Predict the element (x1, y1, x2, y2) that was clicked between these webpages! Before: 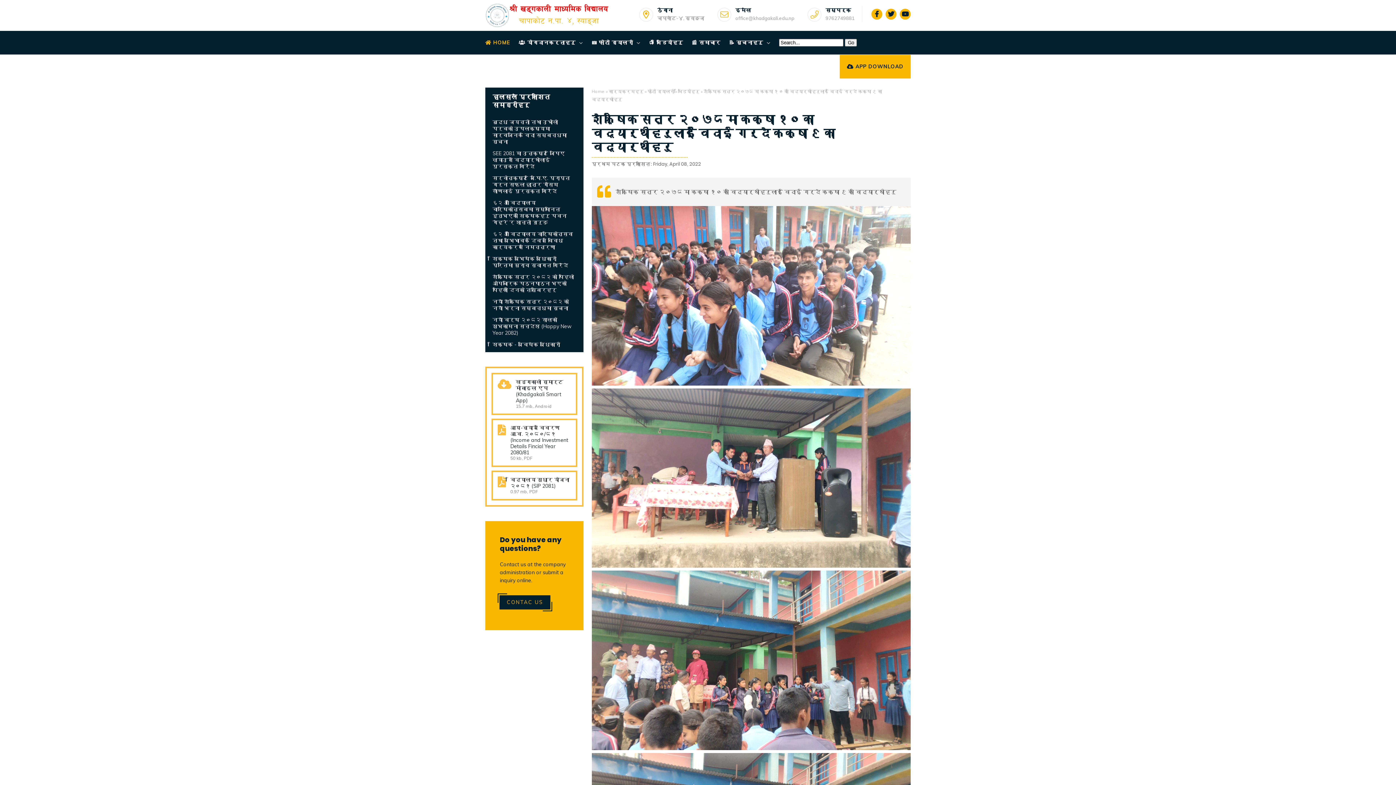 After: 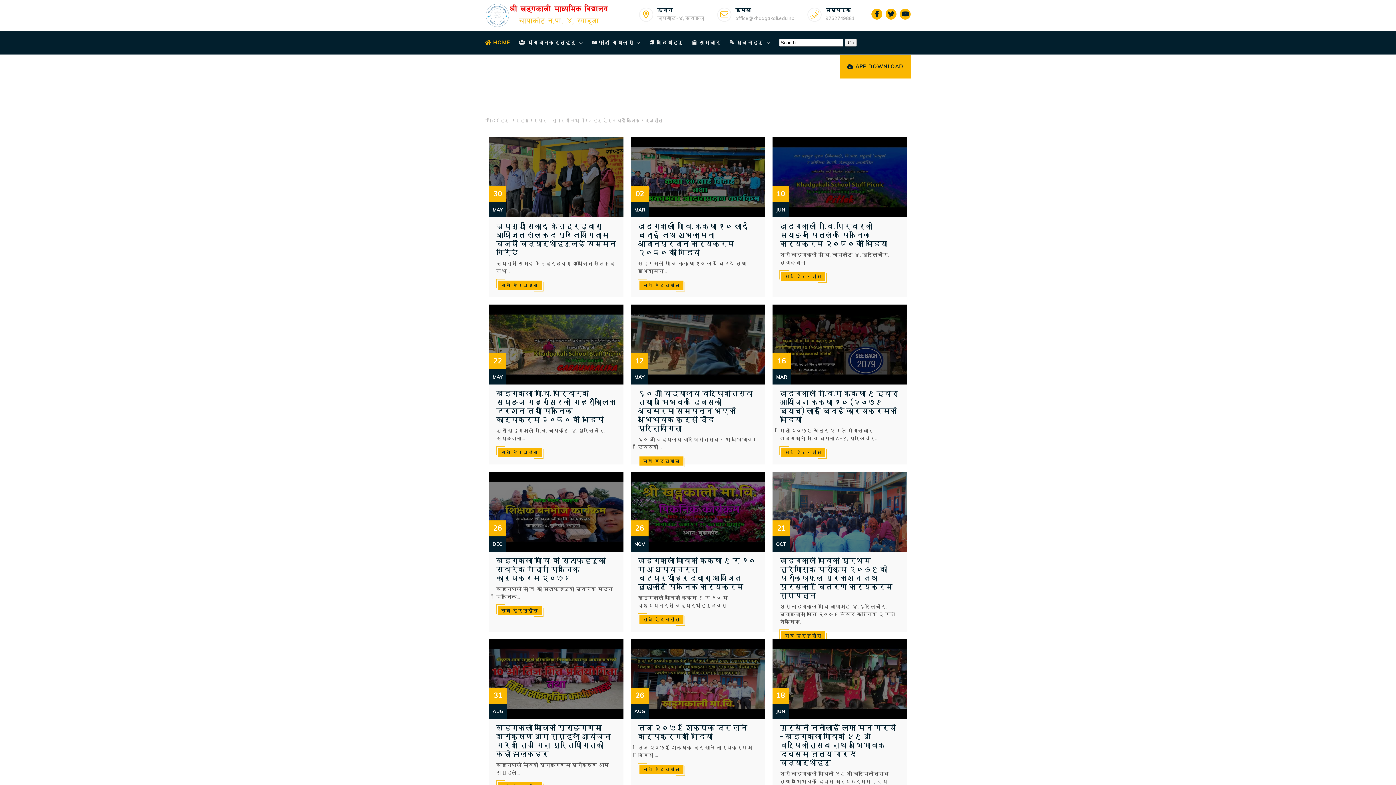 Action: label: 📺 भिडियोहरु bbox: (649, 30, 690, 54)